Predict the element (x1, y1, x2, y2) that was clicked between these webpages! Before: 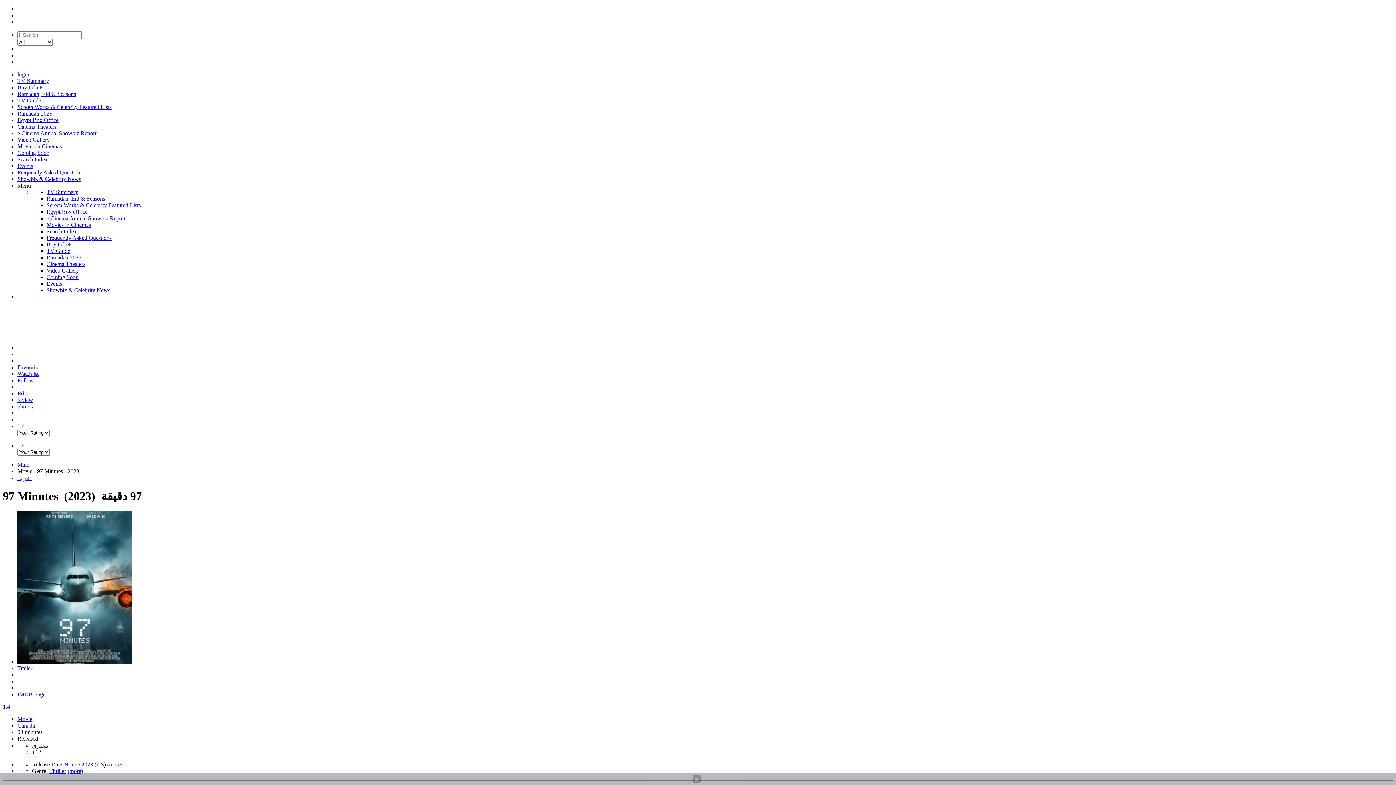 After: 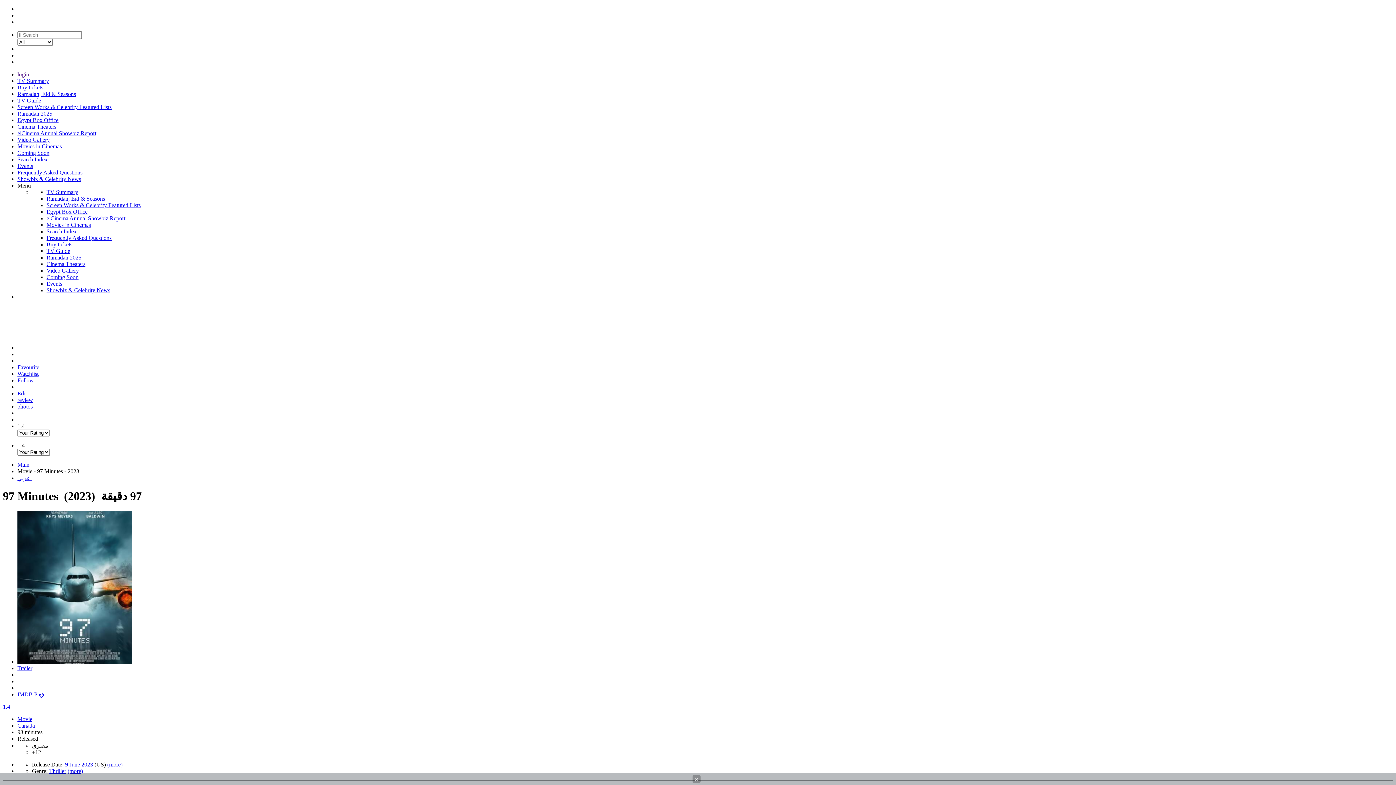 Action: bbox: (17, 182, 30, 188) label: Menu